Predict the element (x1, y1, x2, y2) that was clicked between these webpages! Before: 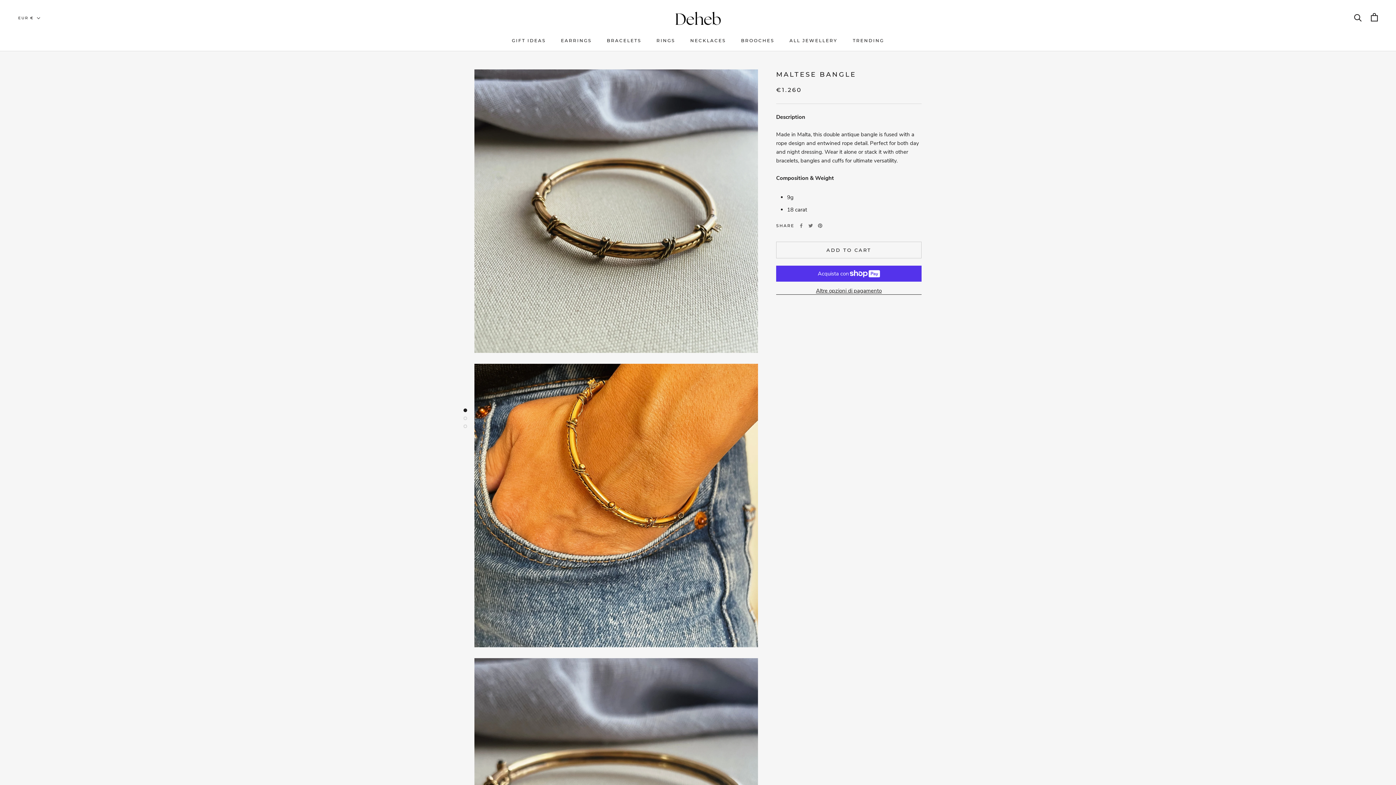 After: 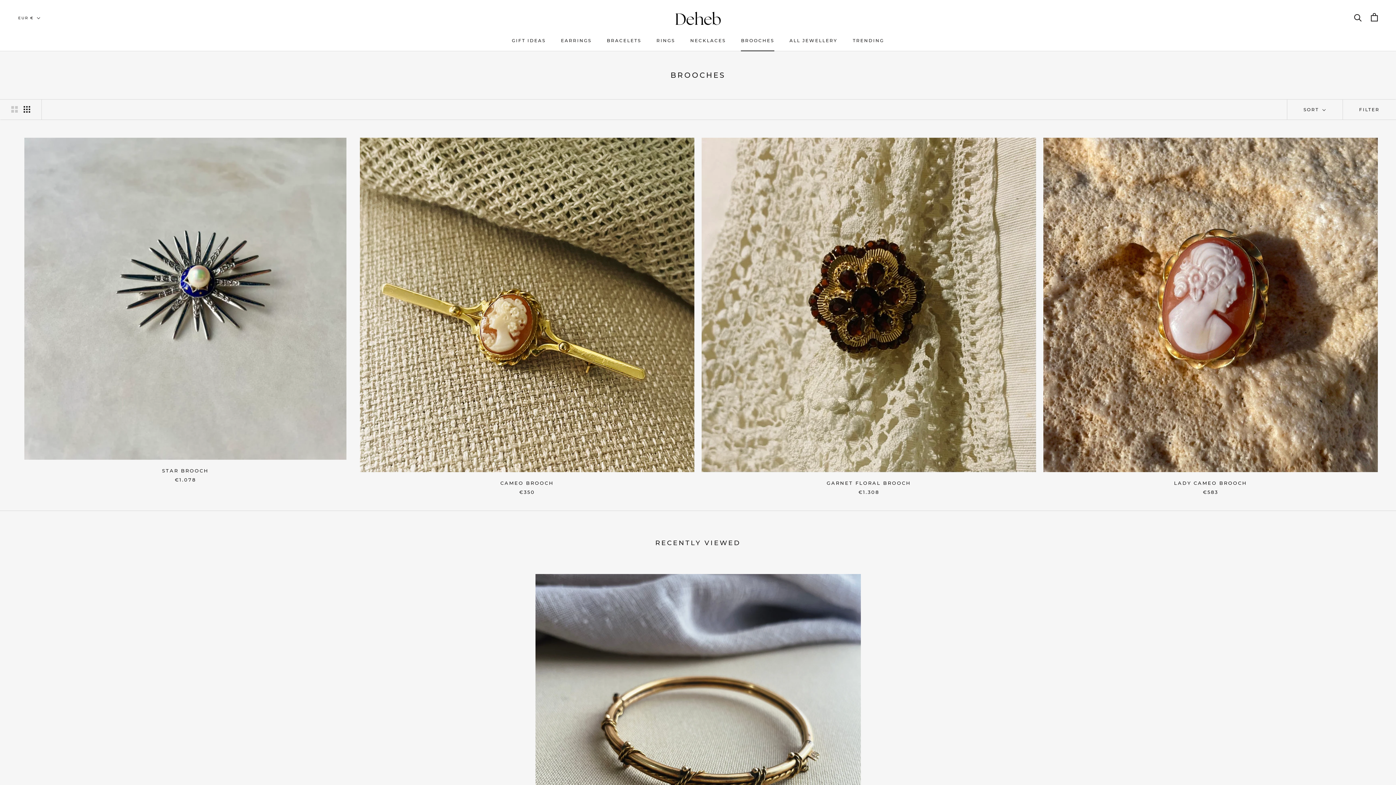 Action: bbox: (741, 37, 774, 43) label: BROOCHES
BROOCHES